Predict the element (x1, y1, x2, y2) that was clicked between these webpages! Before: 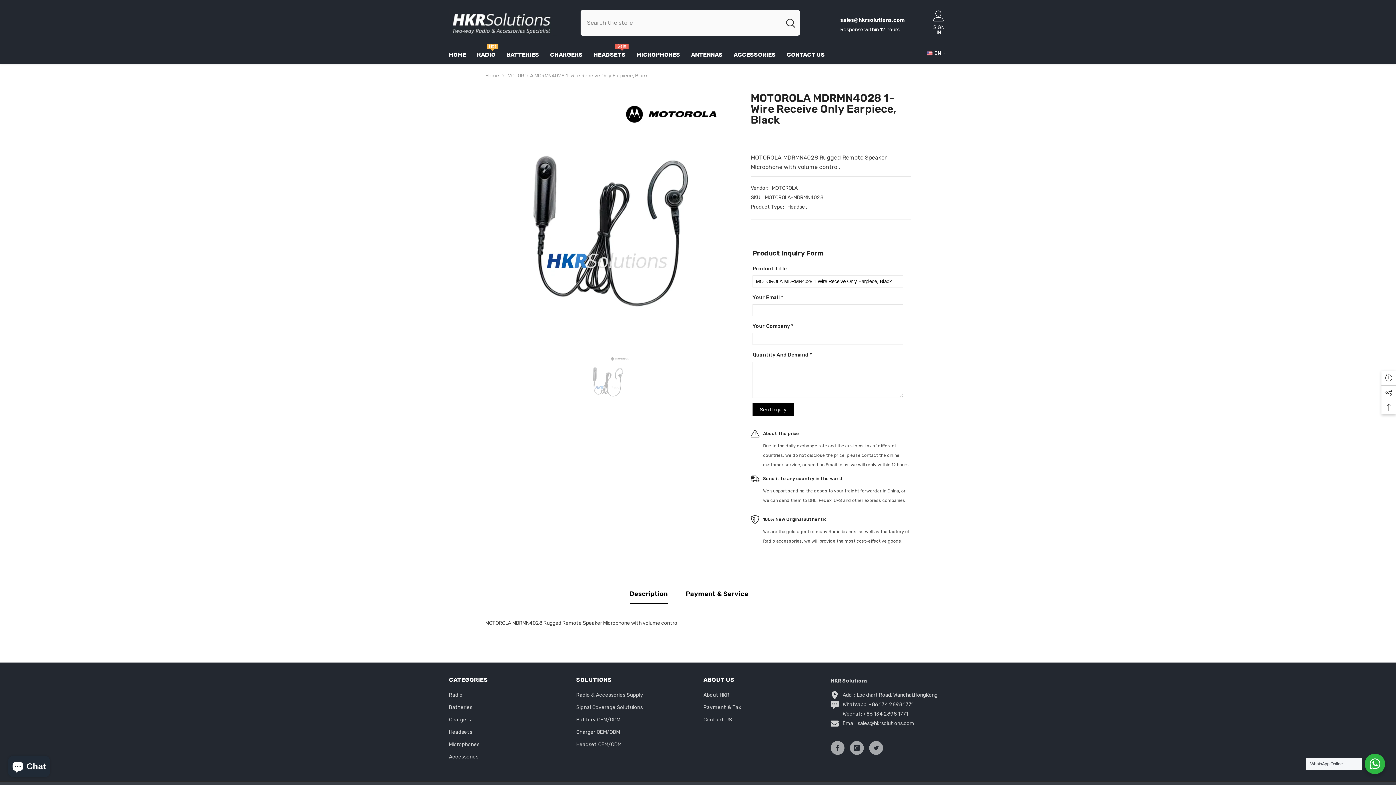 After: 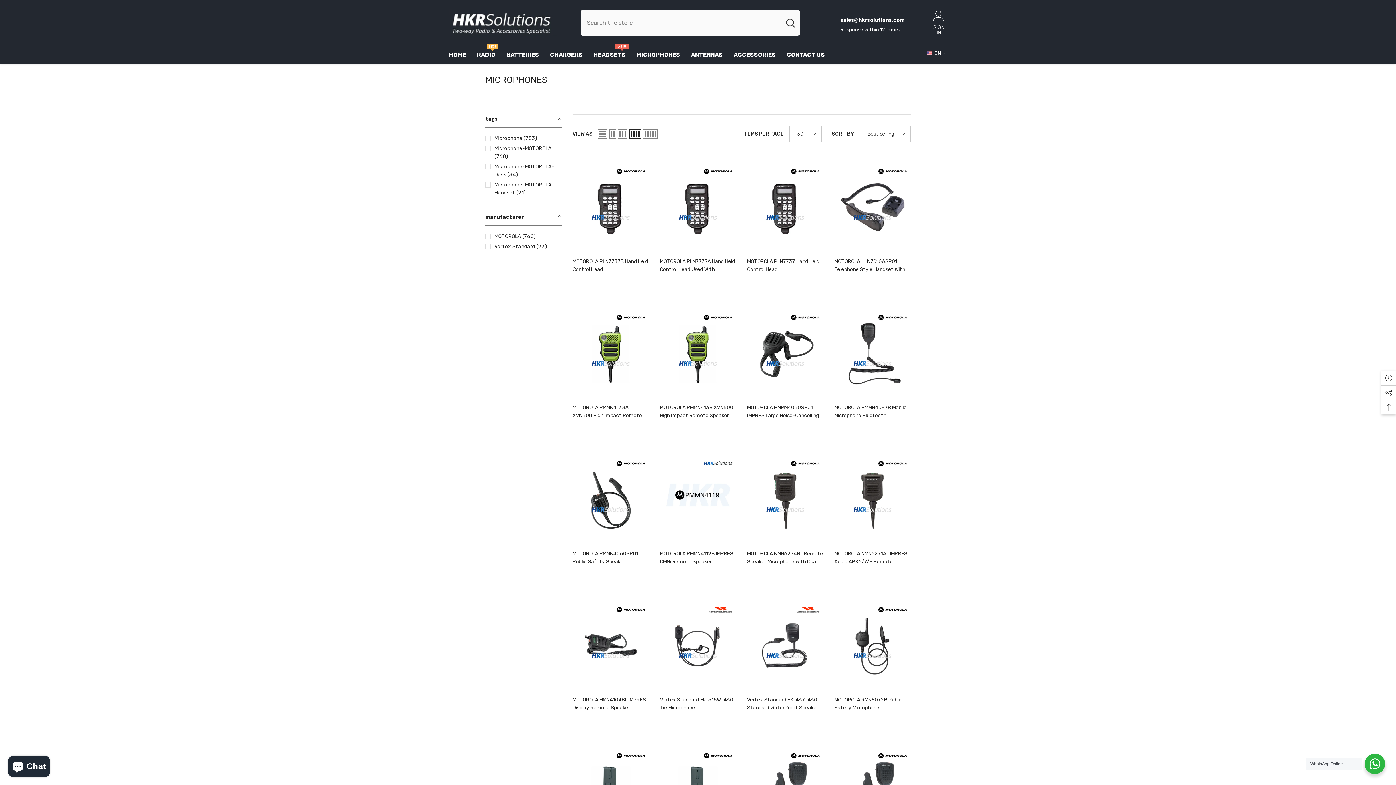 Action: bbox: (449, 738, 479, 751) label: Microphones